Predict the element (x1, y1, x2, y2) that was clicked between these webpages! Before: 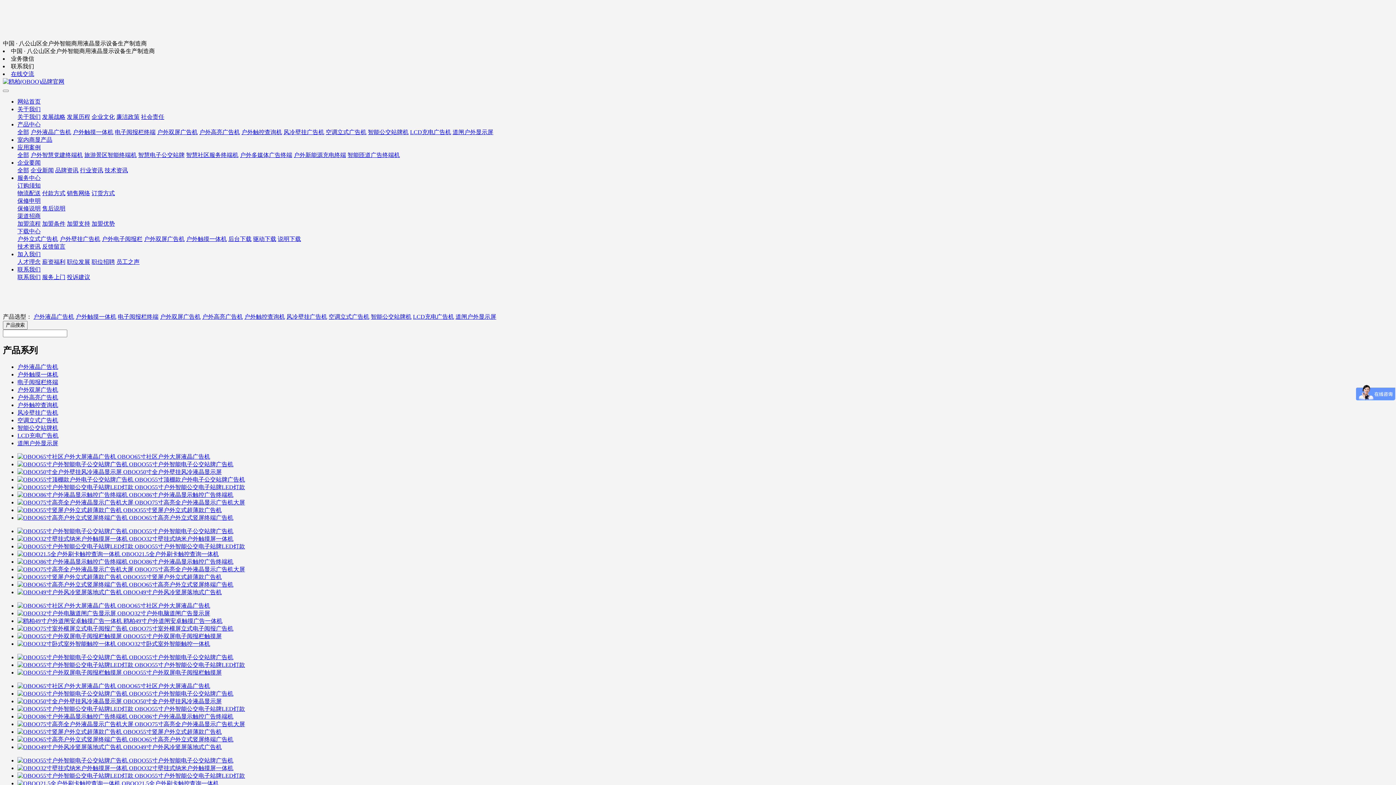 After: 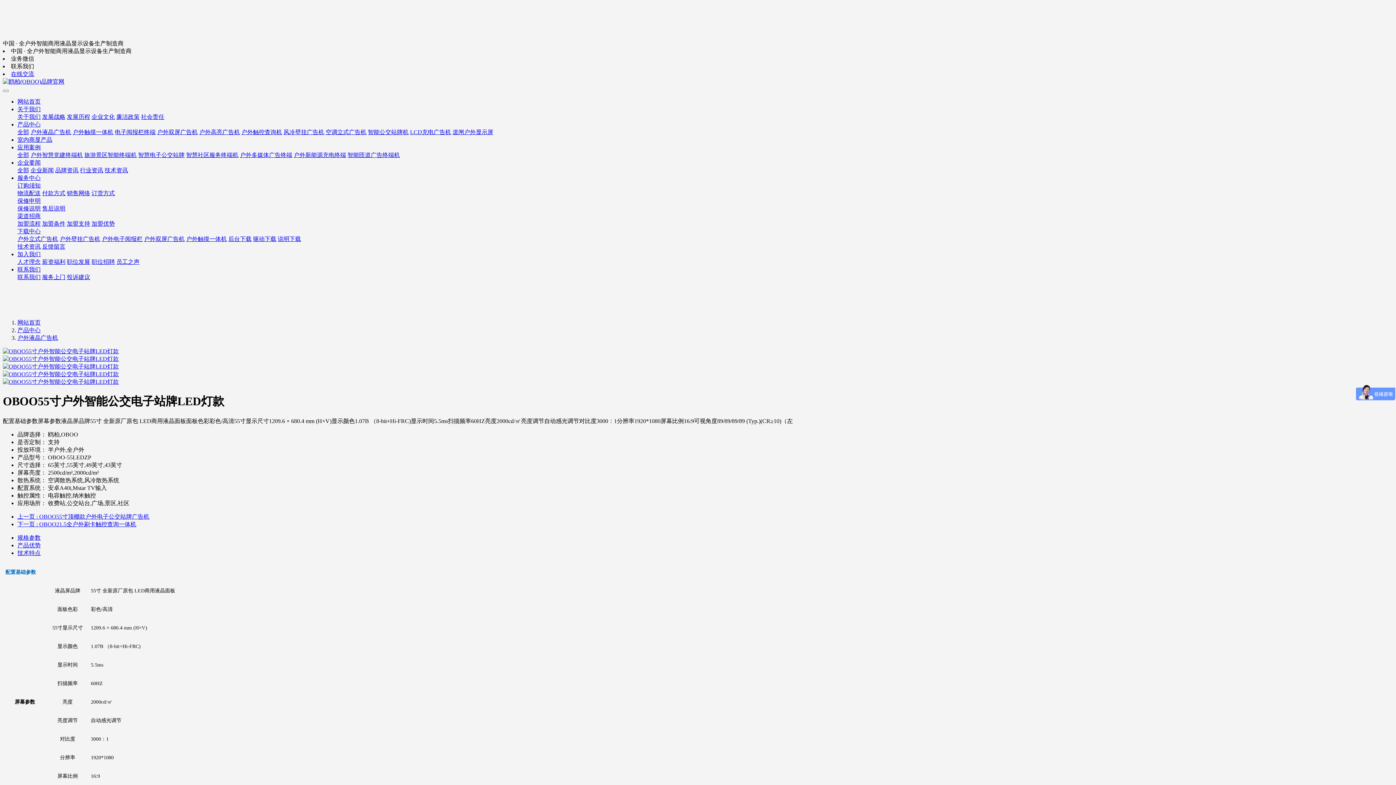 Action: label:  OBOO55寸户外智能公交电子站牌LED灯款 bbox: (17, 706, 245, 712)